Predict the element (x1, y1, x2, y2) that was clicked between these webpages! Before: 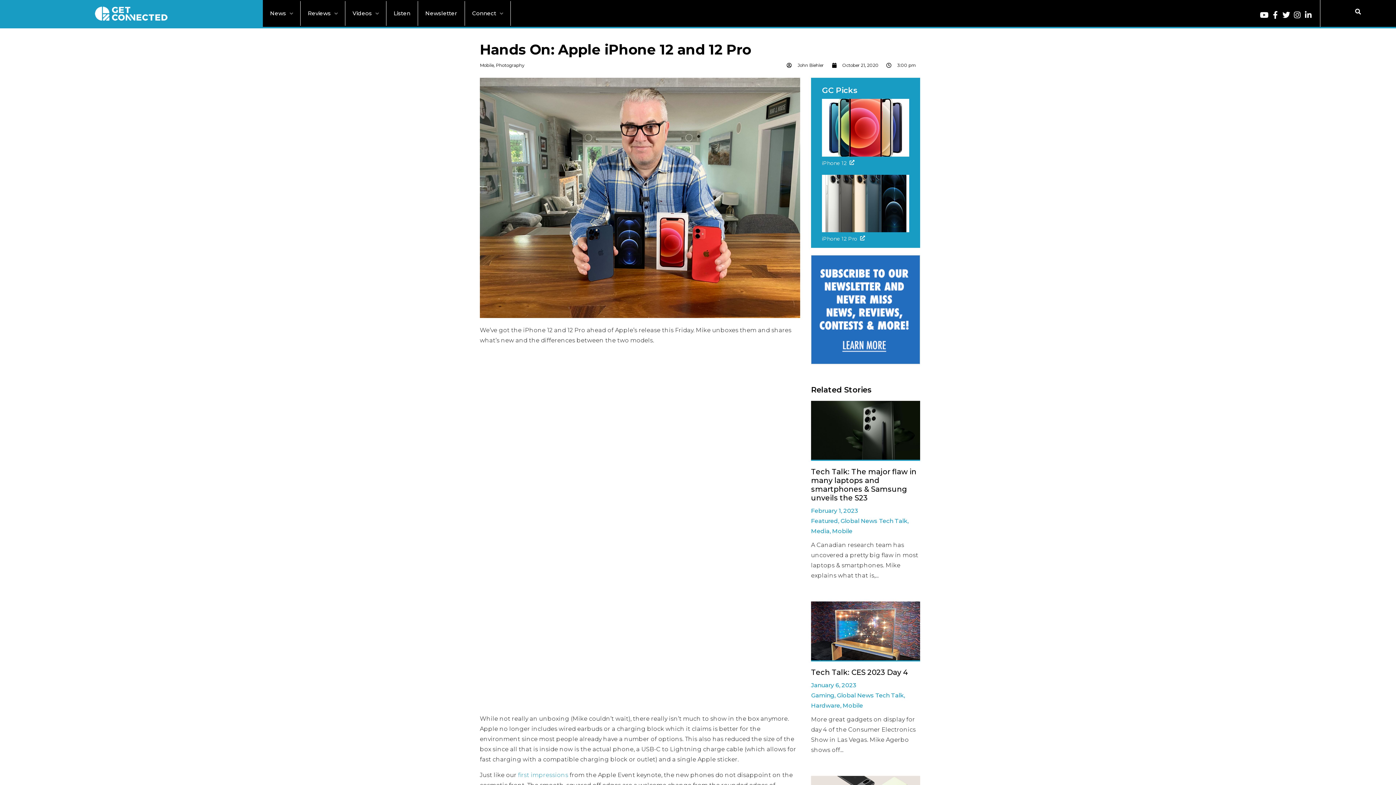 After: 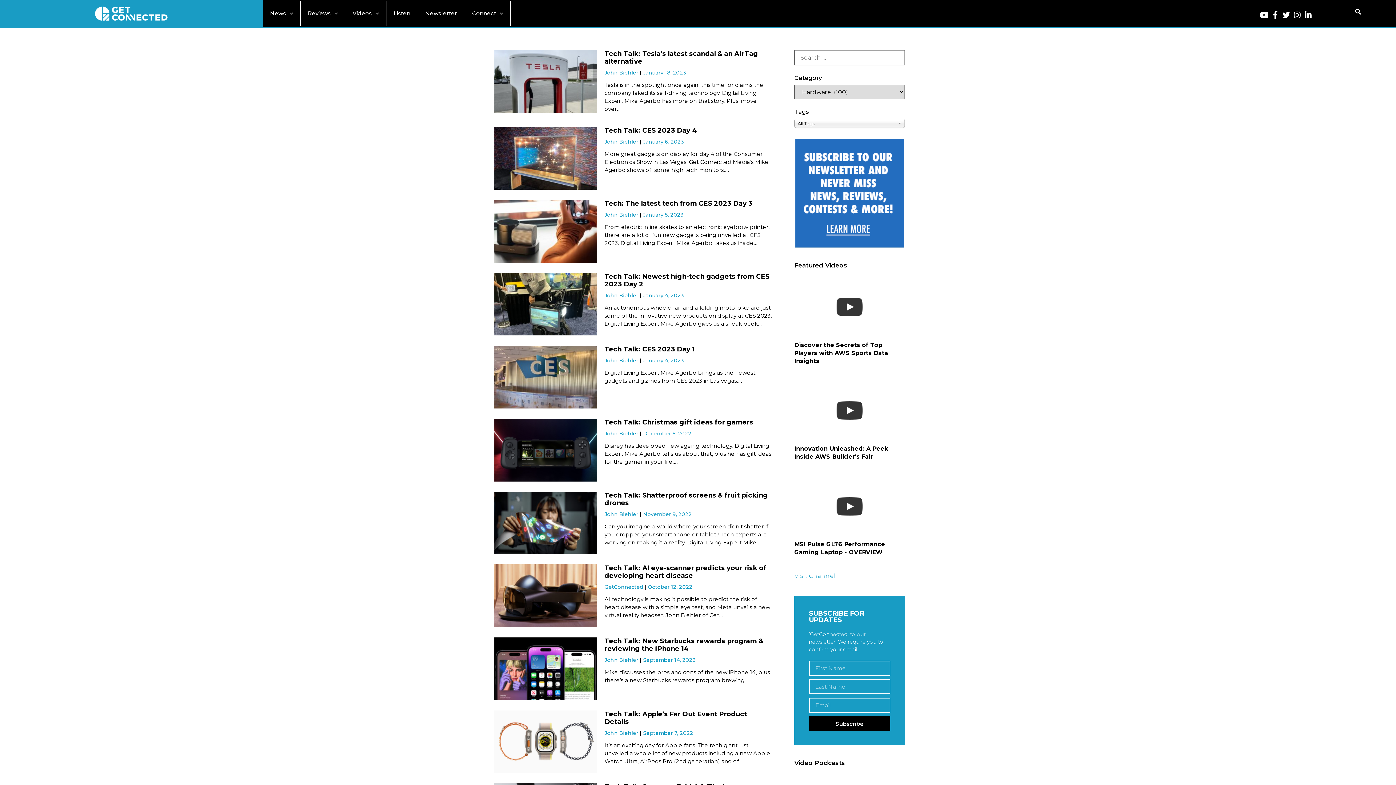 Action: label: Hardware bbox: (811, 701, 840, 711)